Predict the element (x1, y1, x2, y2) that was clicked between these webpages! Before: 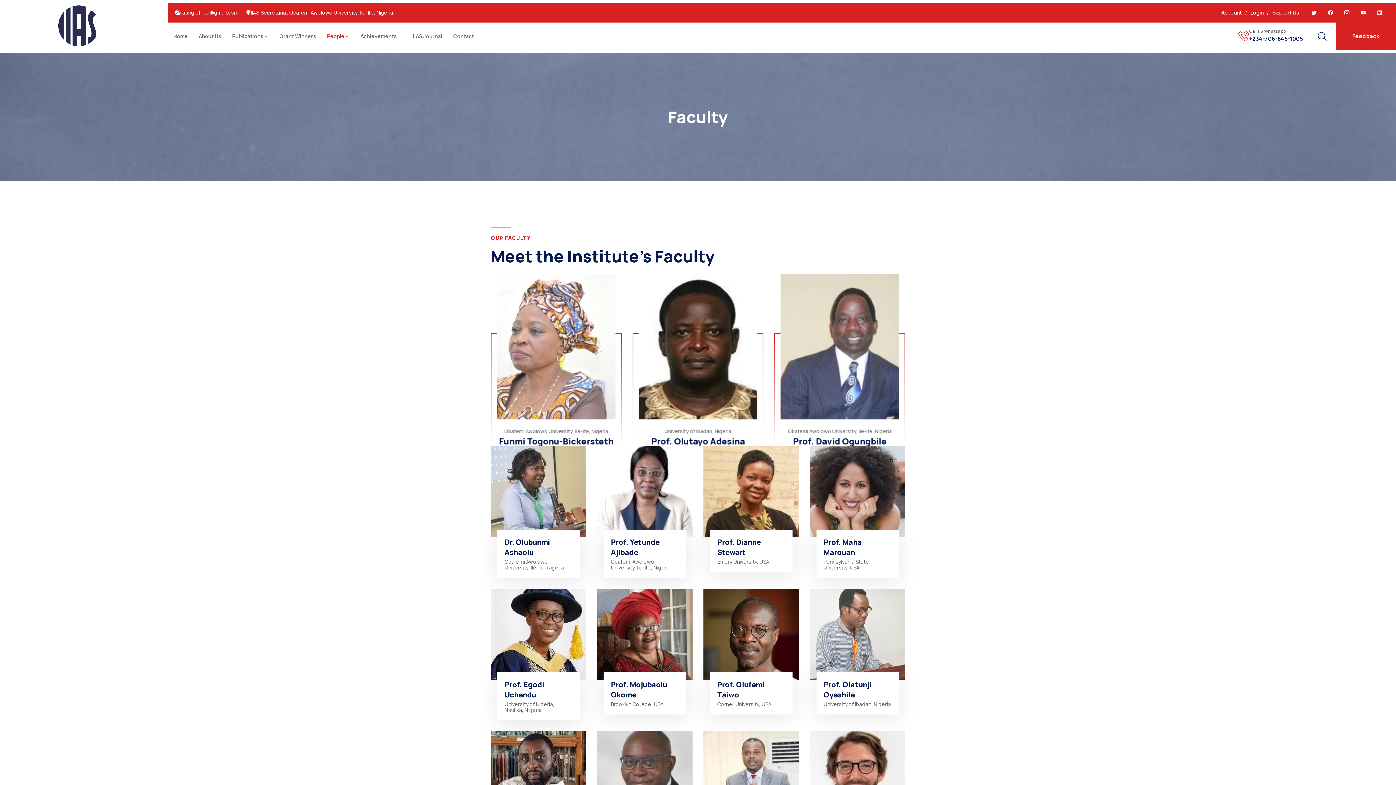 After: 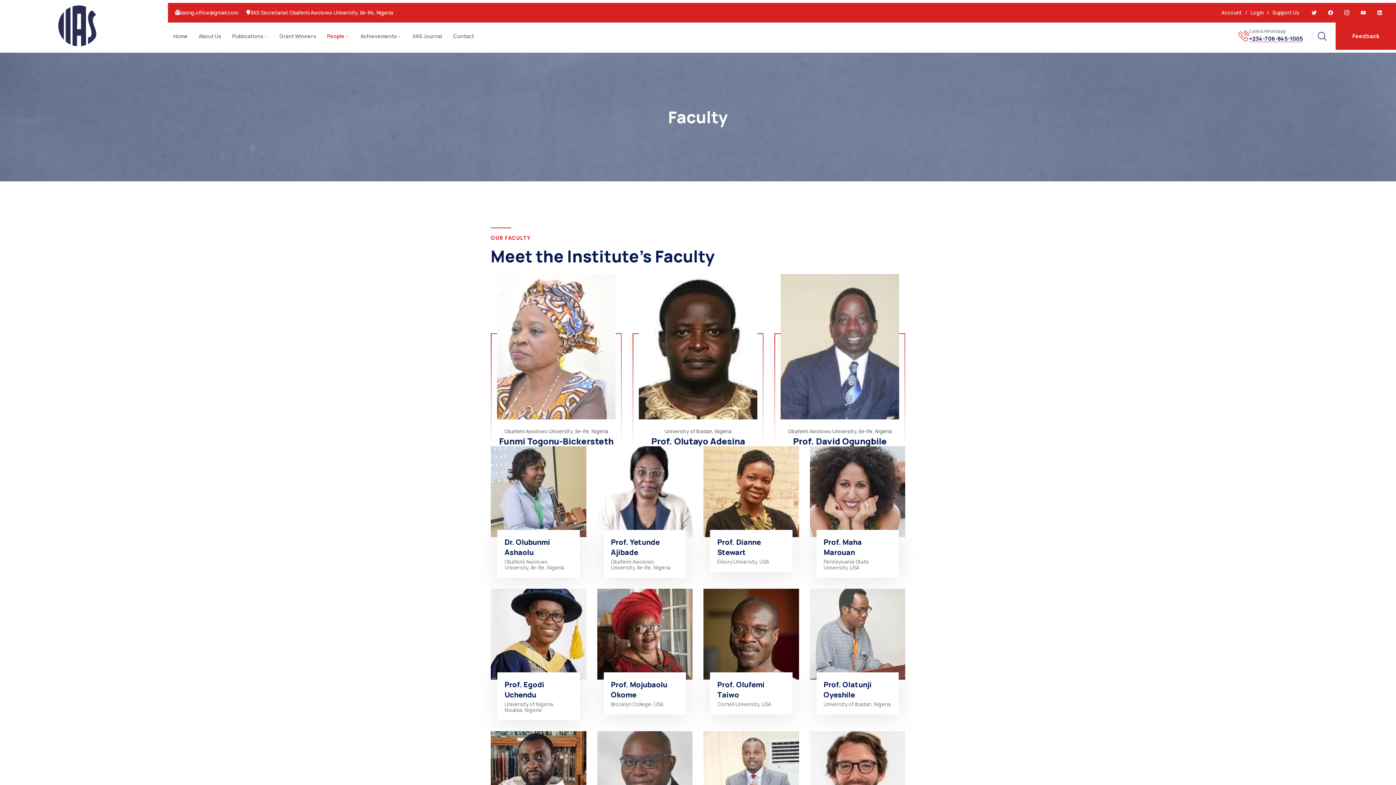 Action: bbox: (1249, 35, 1303, 42) label: +234-706-845-1005